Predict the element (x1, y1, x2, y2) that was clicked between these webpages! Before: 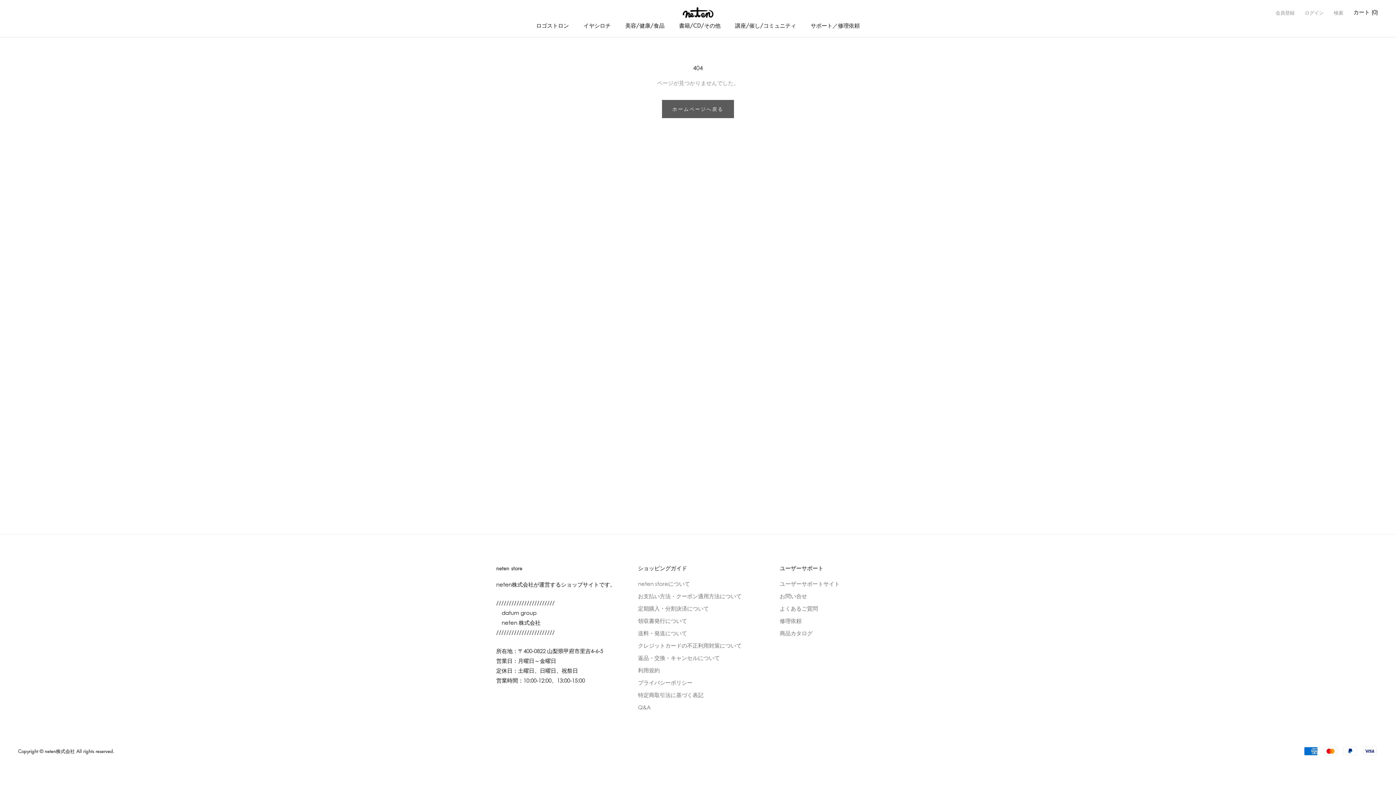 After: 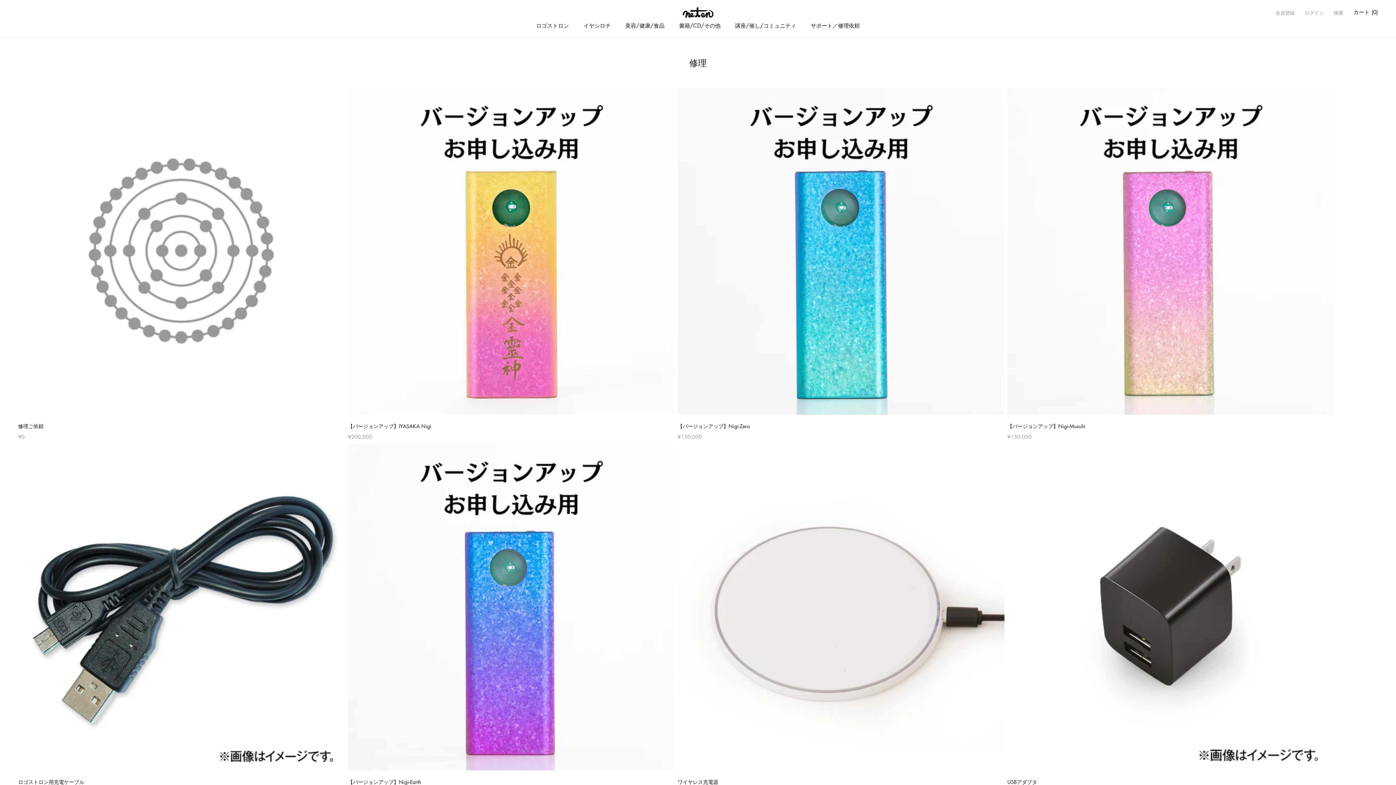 Action: bbox: (779, 614, 801, 627) label: 修理依頼